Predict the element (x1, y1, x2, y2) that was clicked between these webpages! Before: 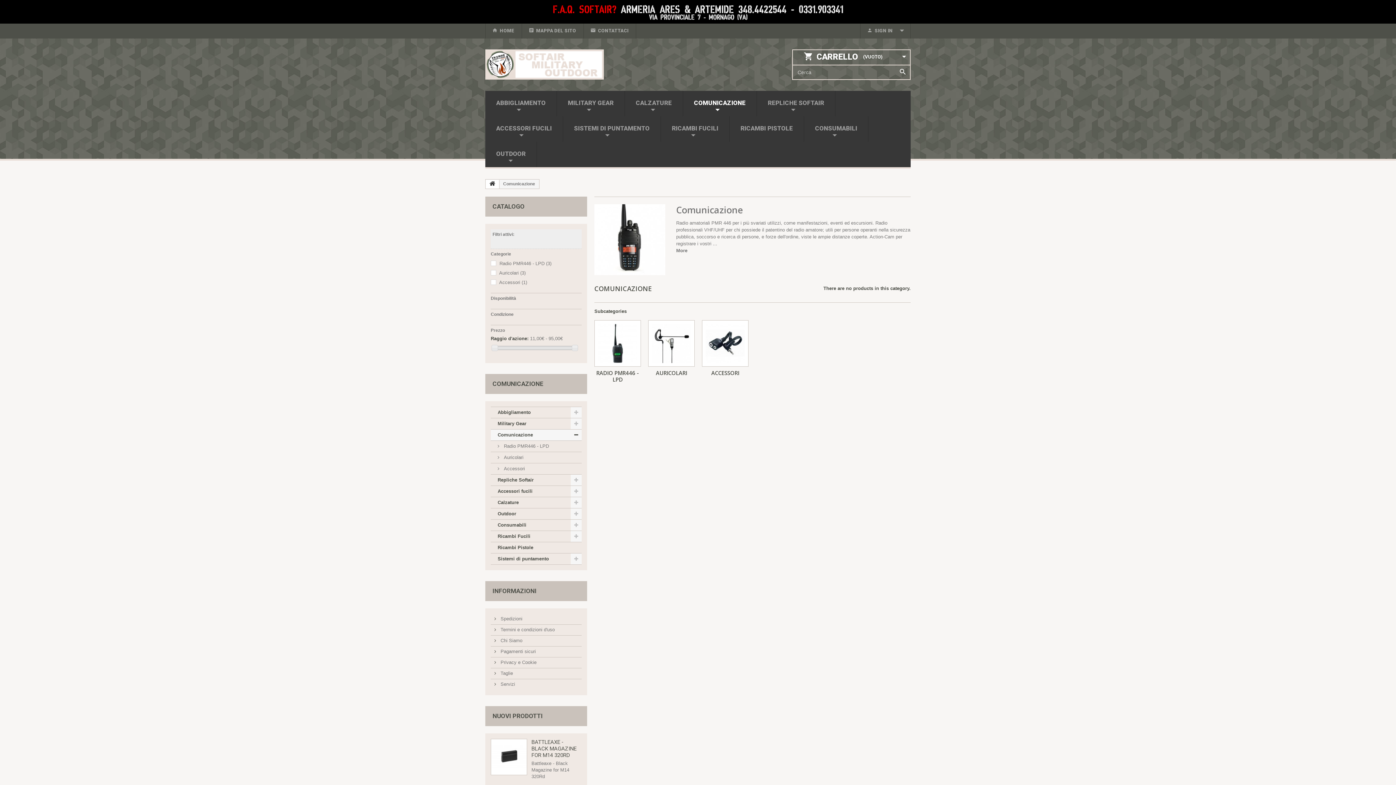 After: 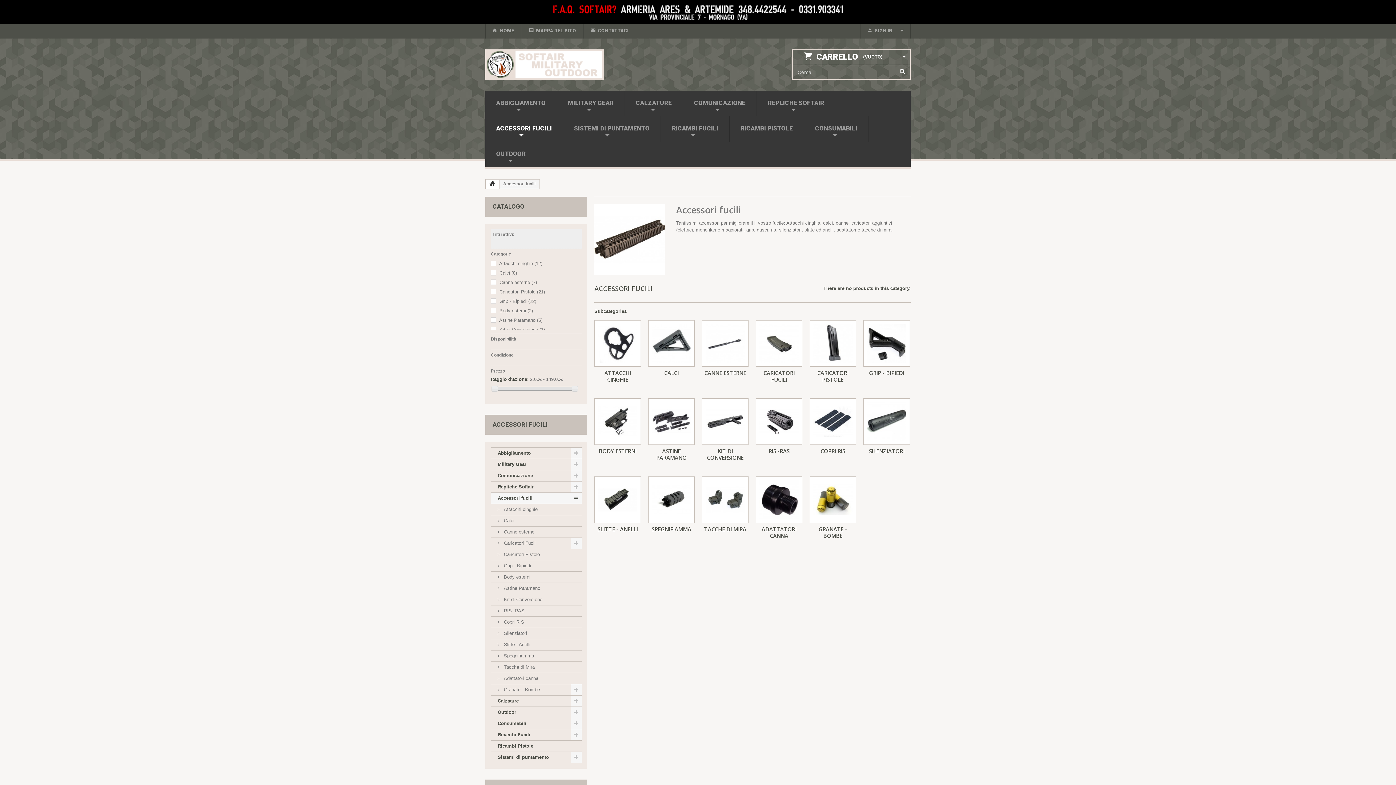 Action: label: Accessori fucili bbox: (490, 486, 581, 497)